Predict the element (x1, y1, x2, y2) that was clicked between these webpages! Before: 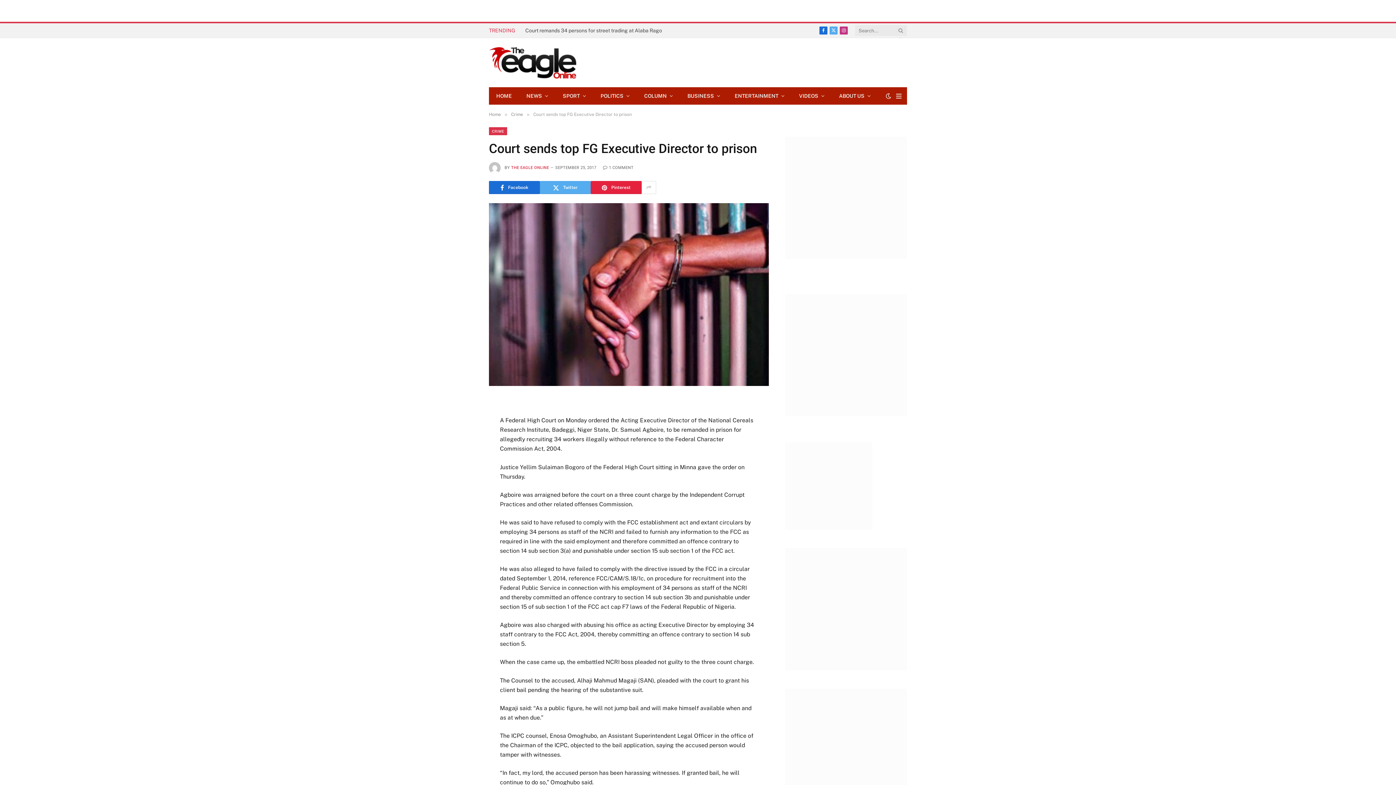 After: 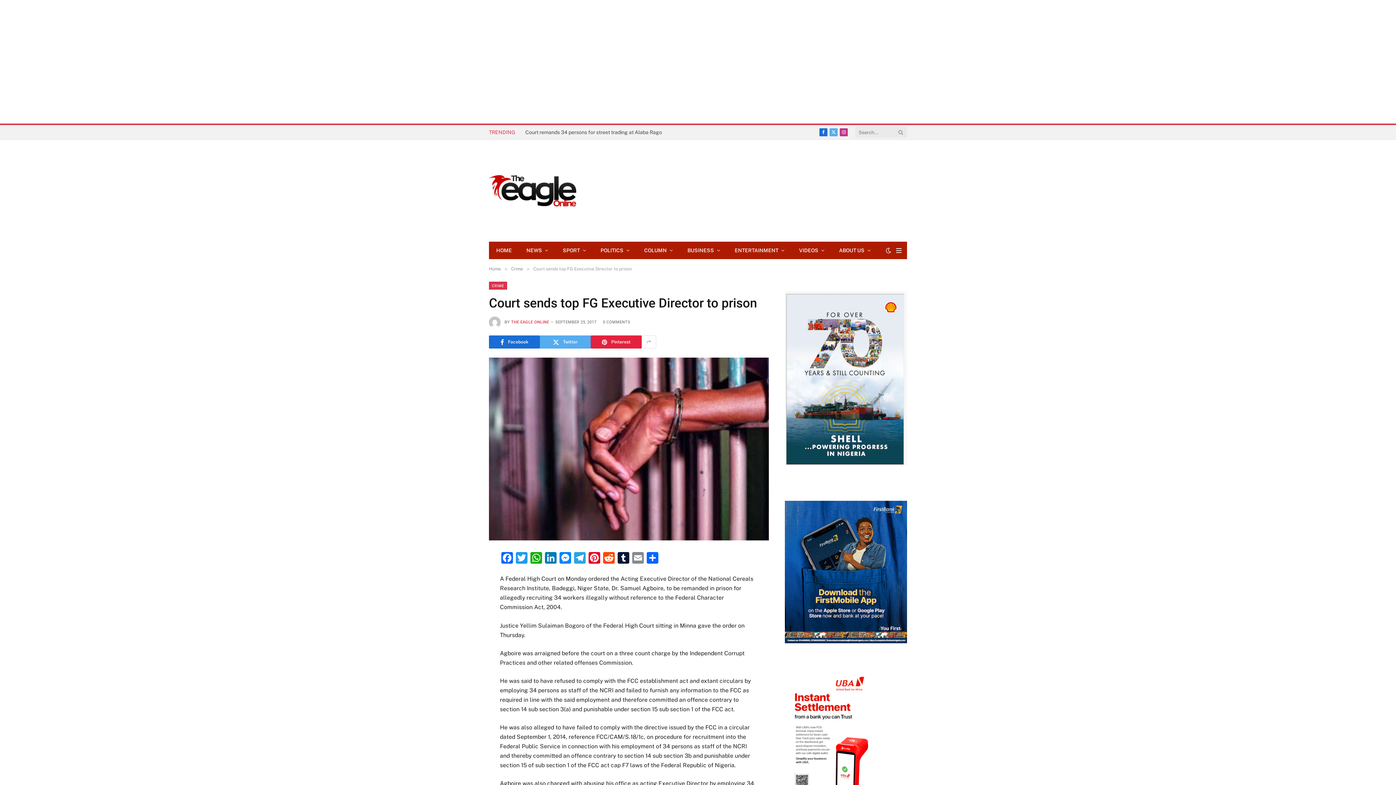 Action: label: Facebook bbox: (489, 181, 540, 194)